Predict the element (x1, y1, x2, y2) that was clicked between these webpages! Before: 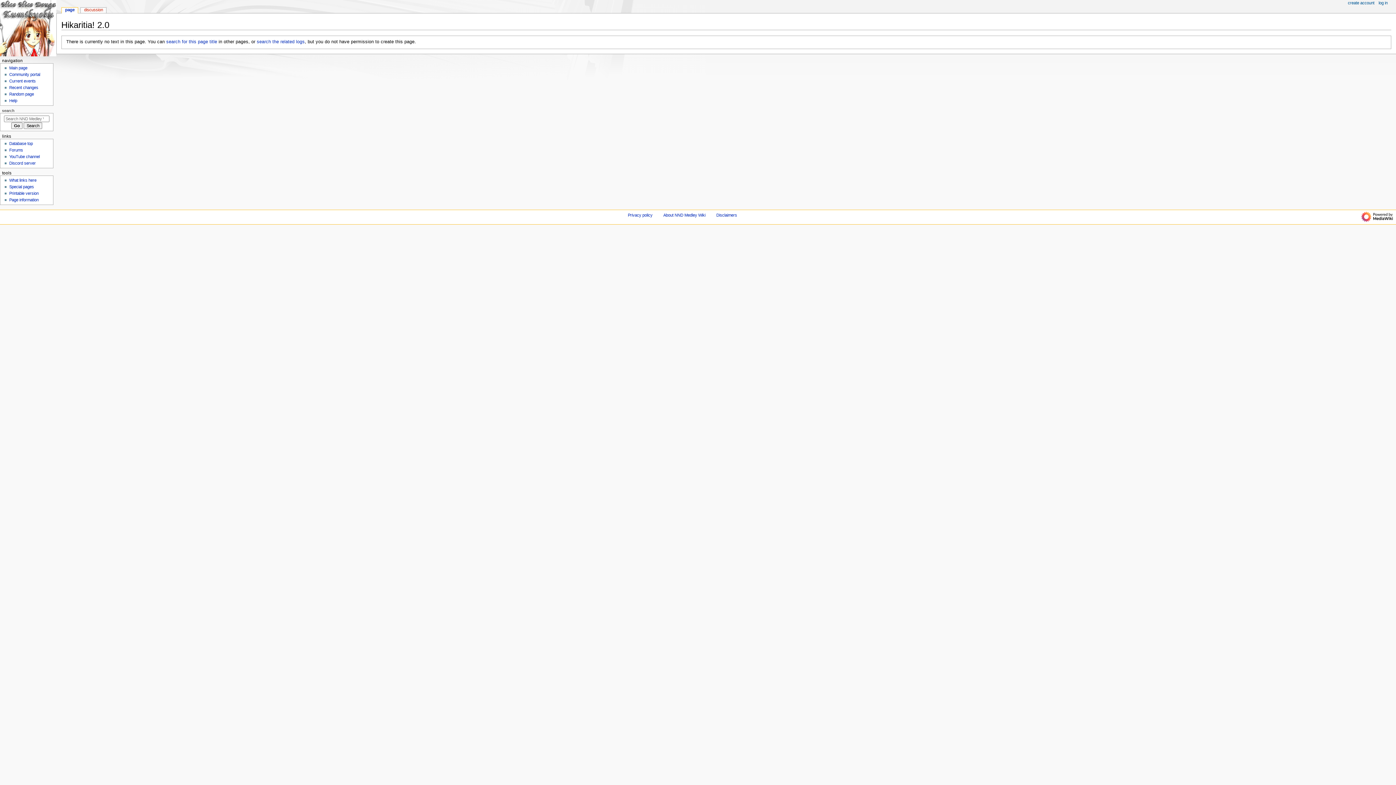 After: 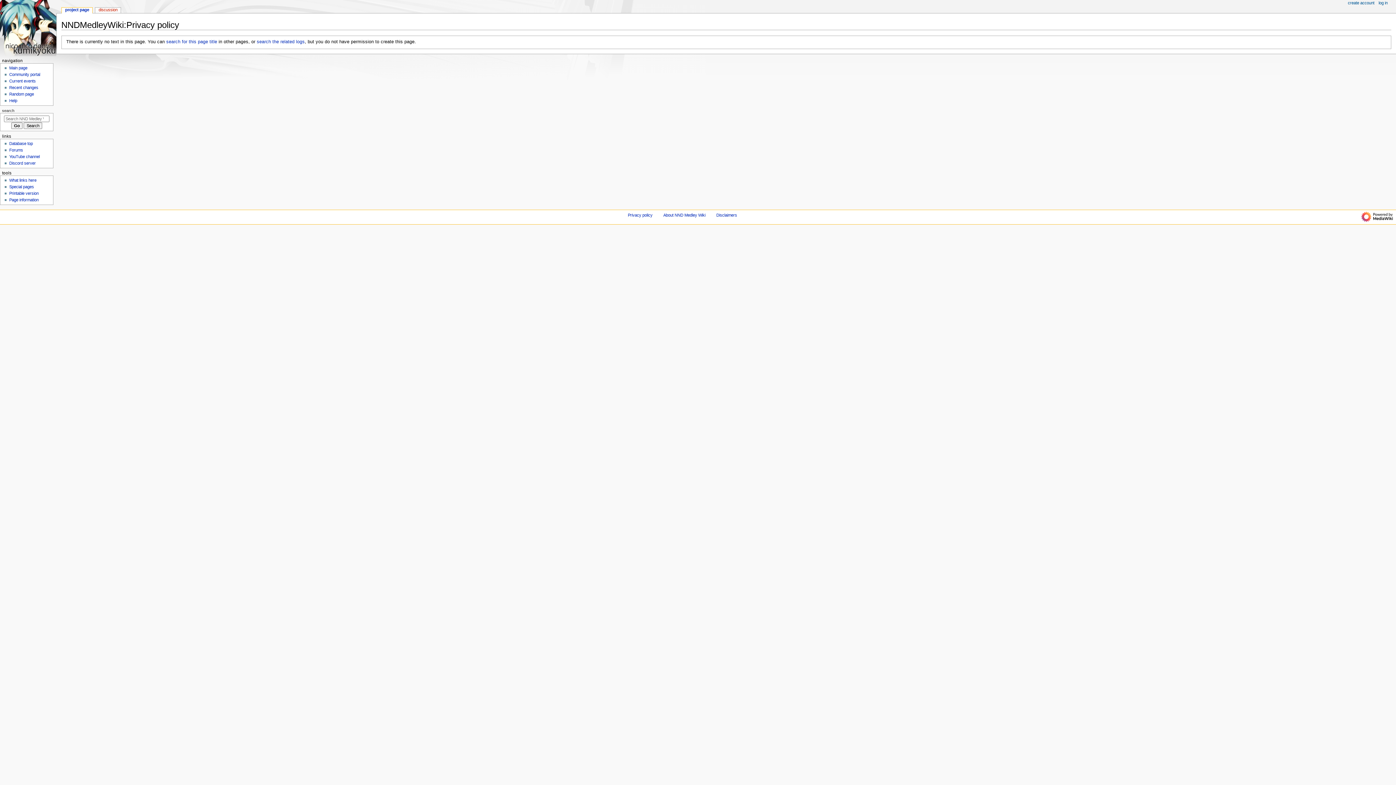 Action: label: Privacy policy bbox: (627, 213, 652, 217)